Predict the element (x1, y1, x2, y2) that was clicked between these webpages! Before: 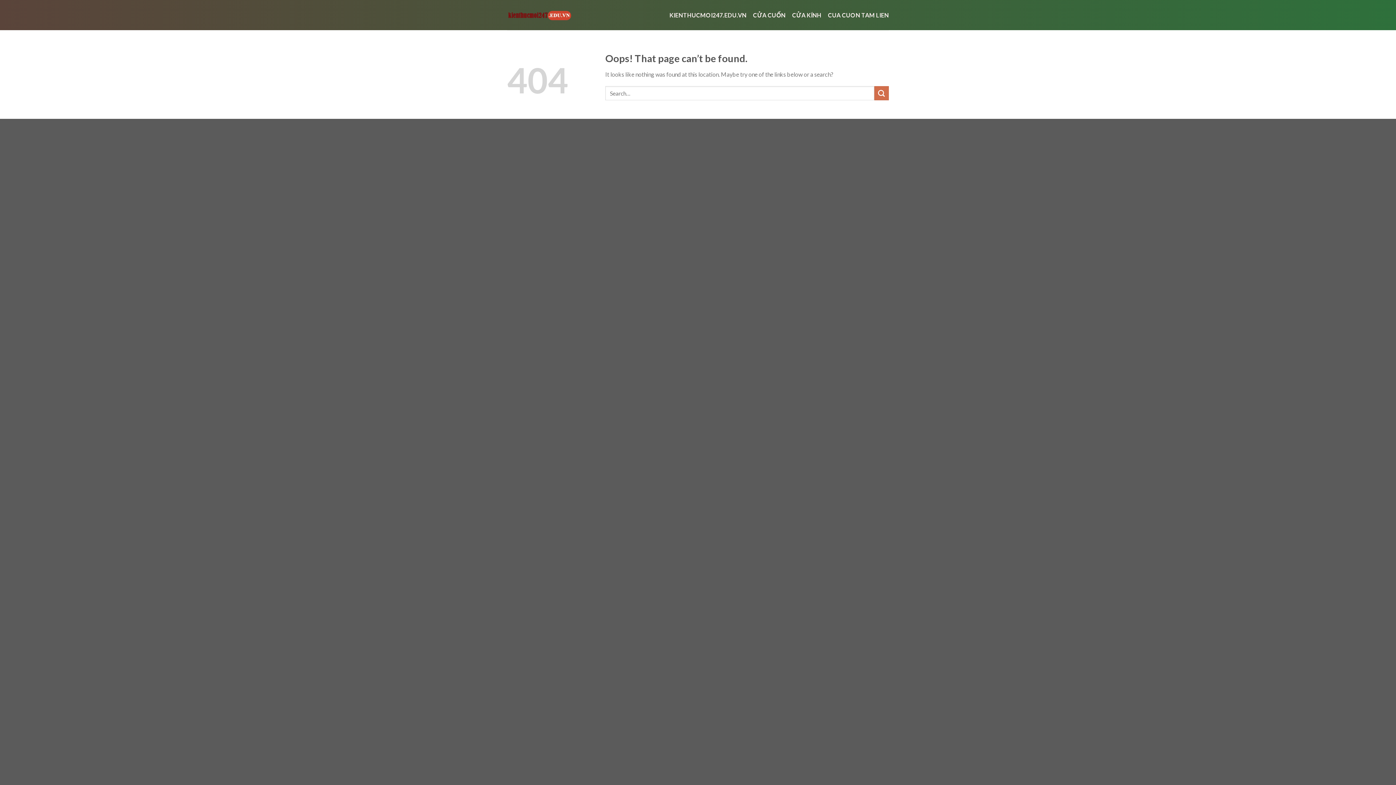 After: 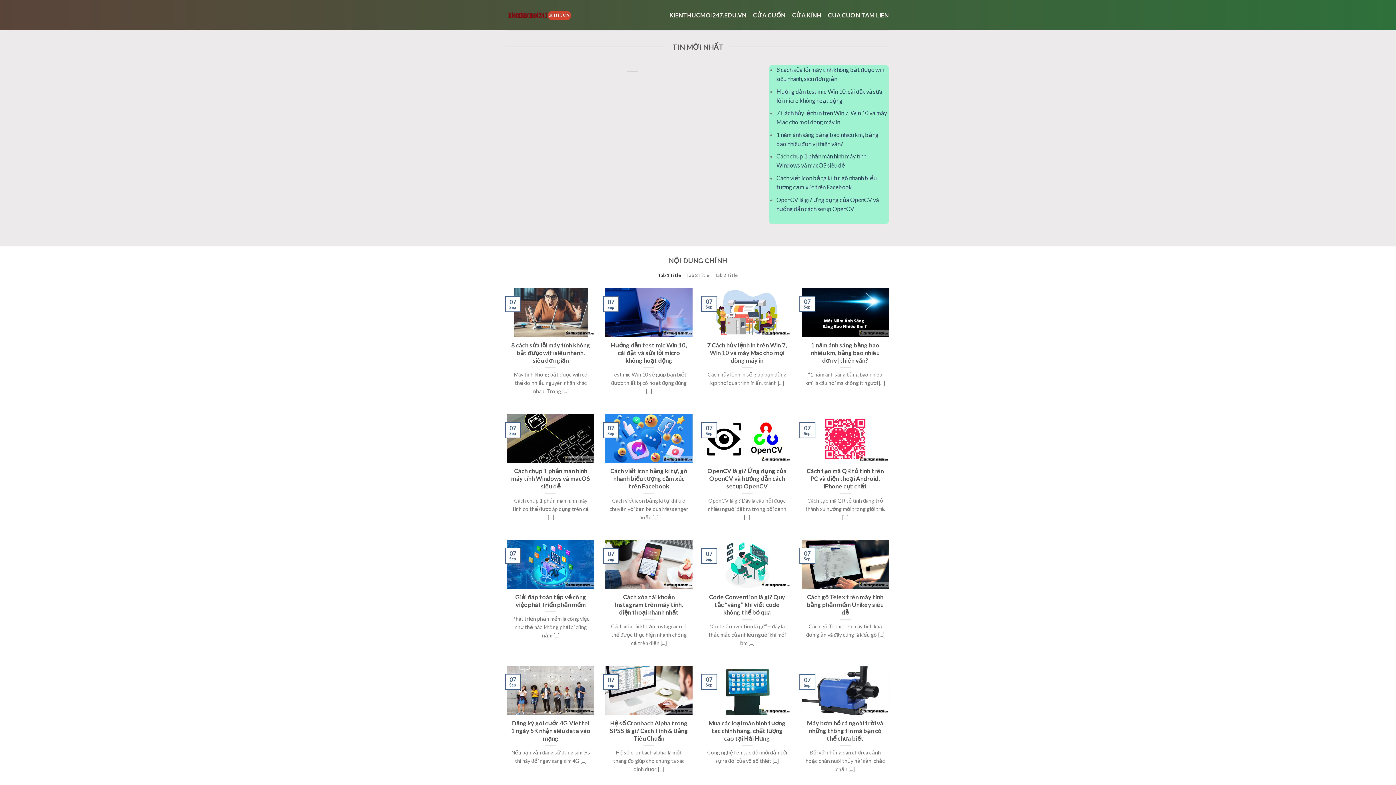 Action: bbox: (507, 8, 571, 21)